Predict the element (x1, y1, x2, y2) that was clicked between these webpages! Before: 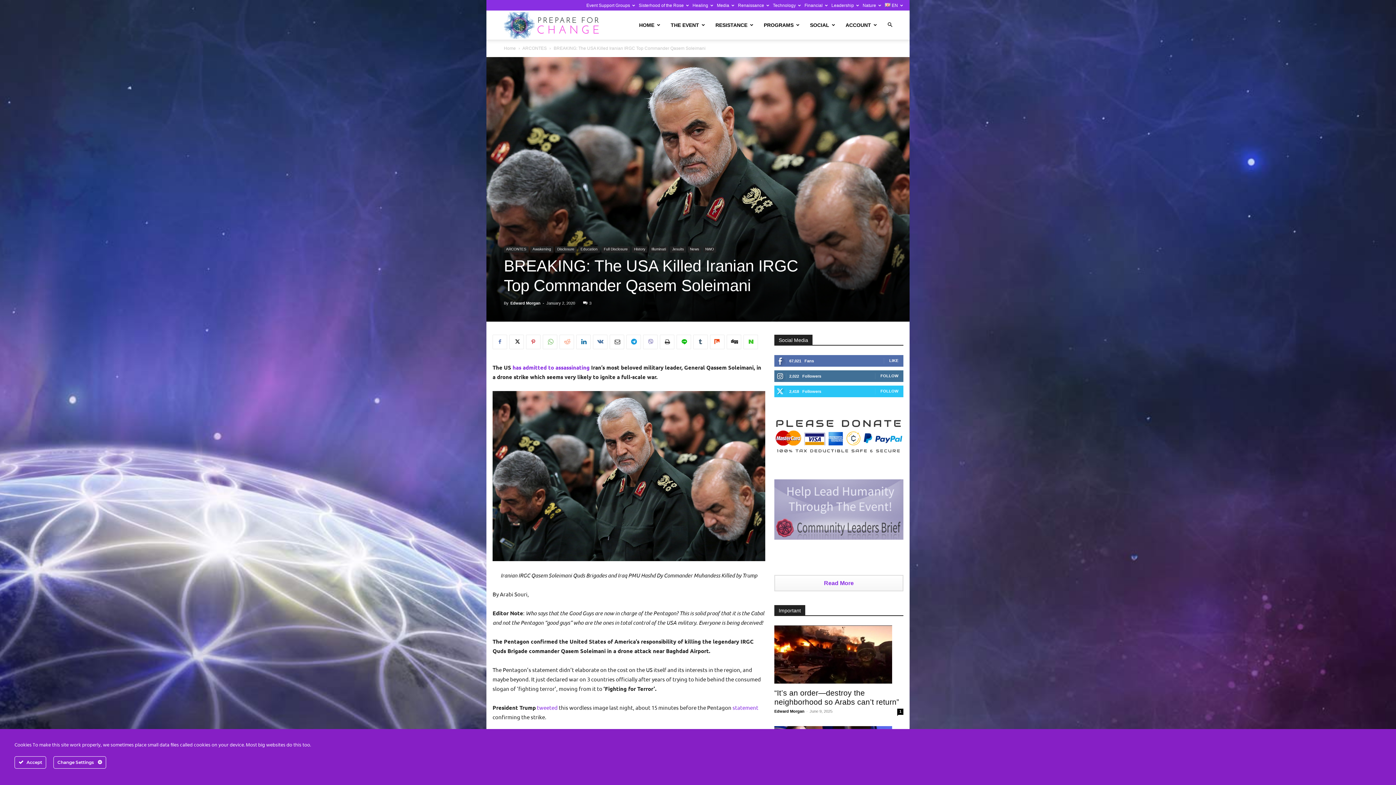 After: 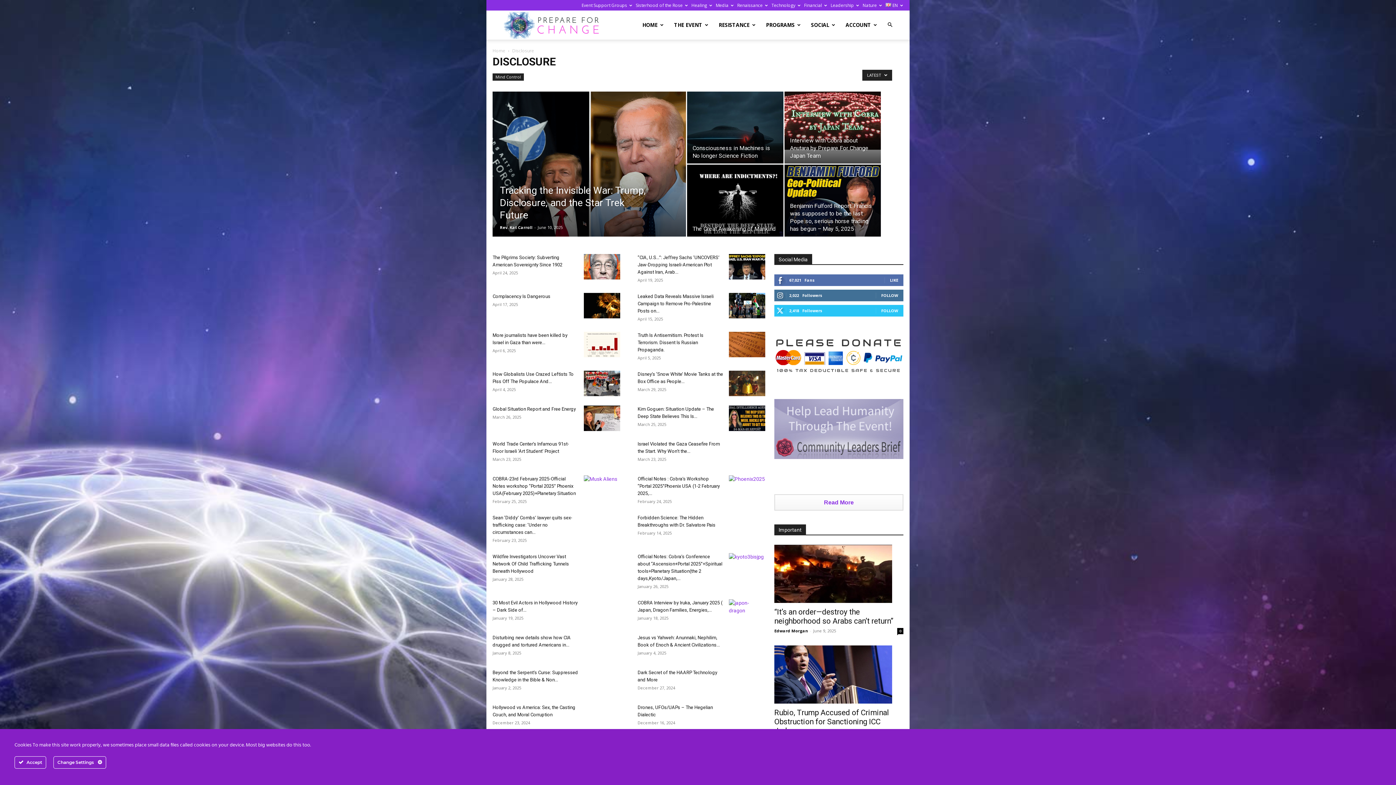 Action: label: Disclosure bbox: (555, 246, 576, 252)